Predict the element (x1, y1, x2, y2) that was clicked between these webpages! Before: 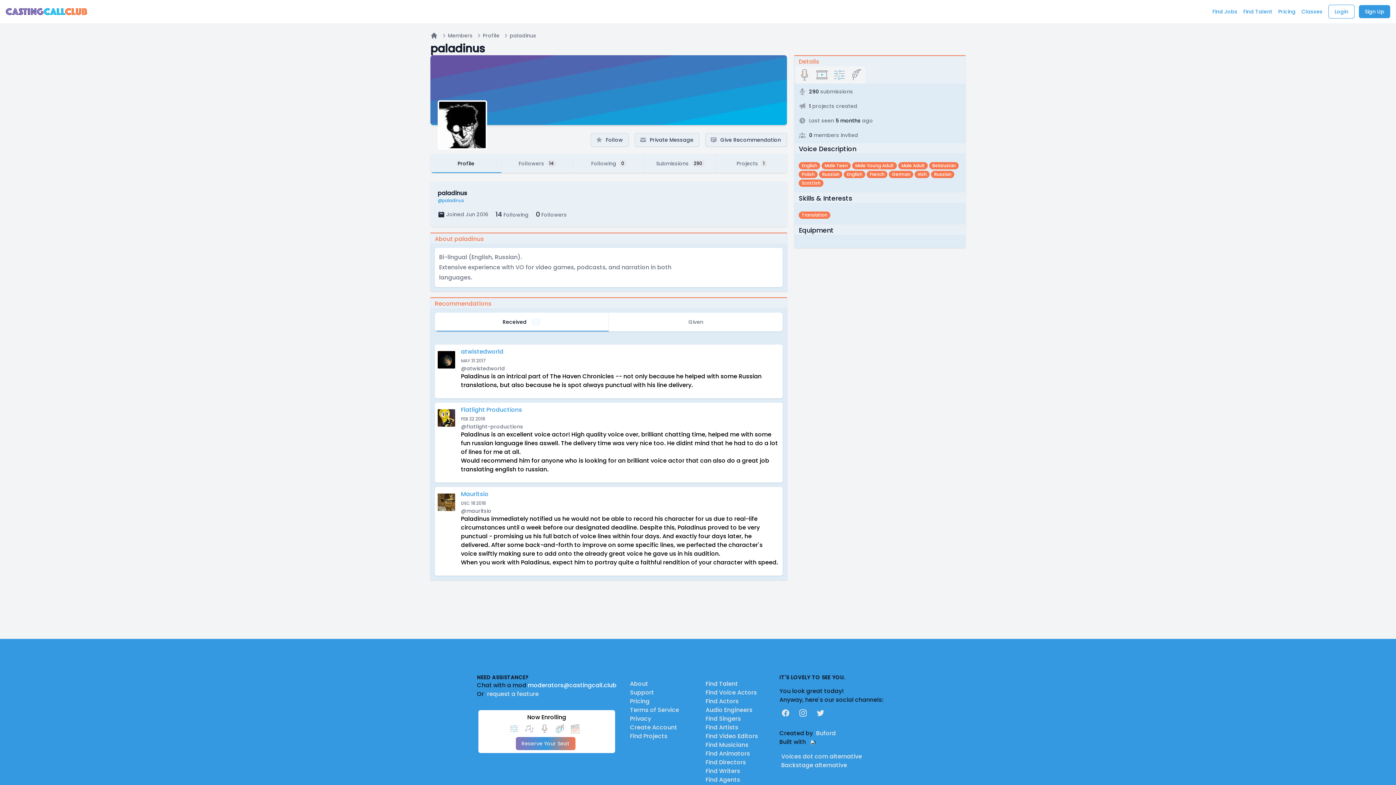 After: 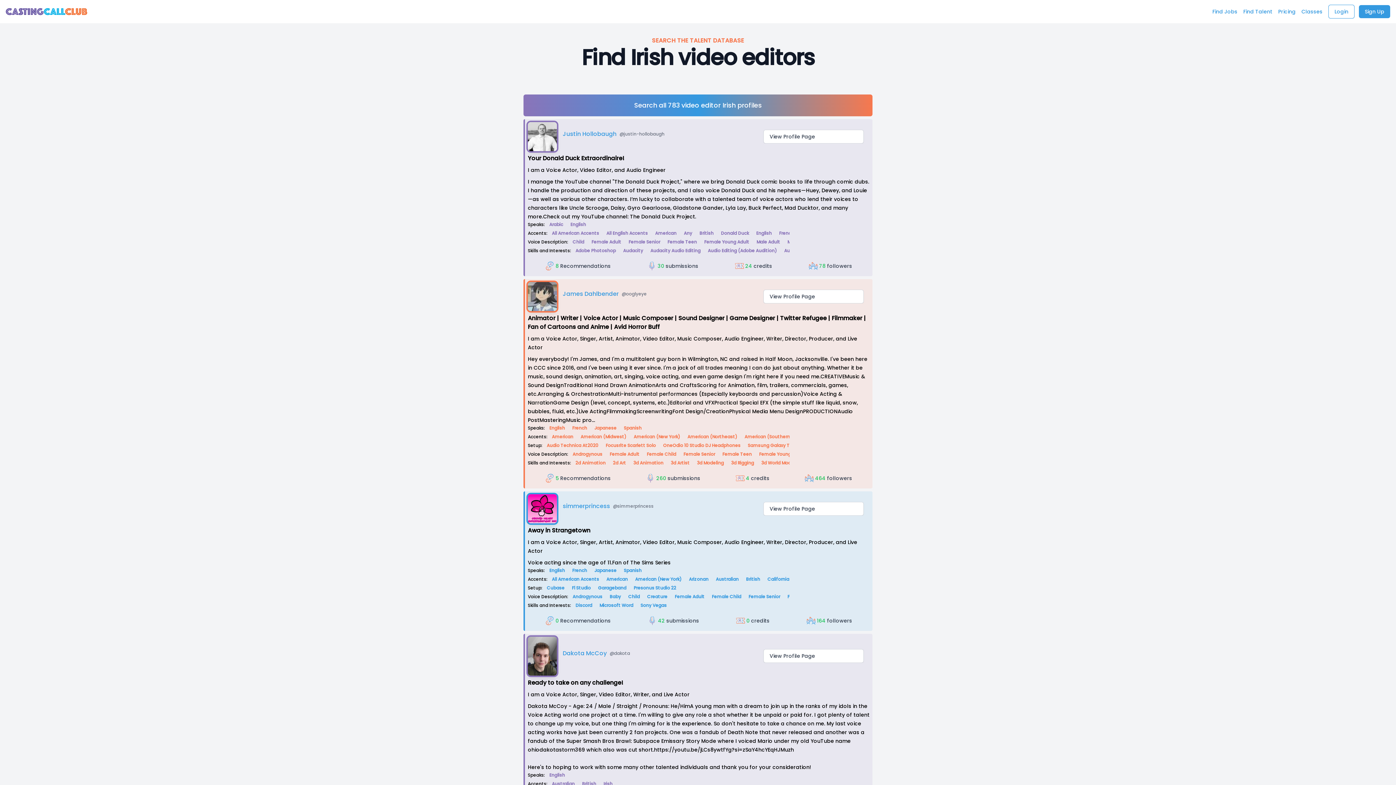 Action: label: Find Video Editors bbox: (705, 732, 758, 740)